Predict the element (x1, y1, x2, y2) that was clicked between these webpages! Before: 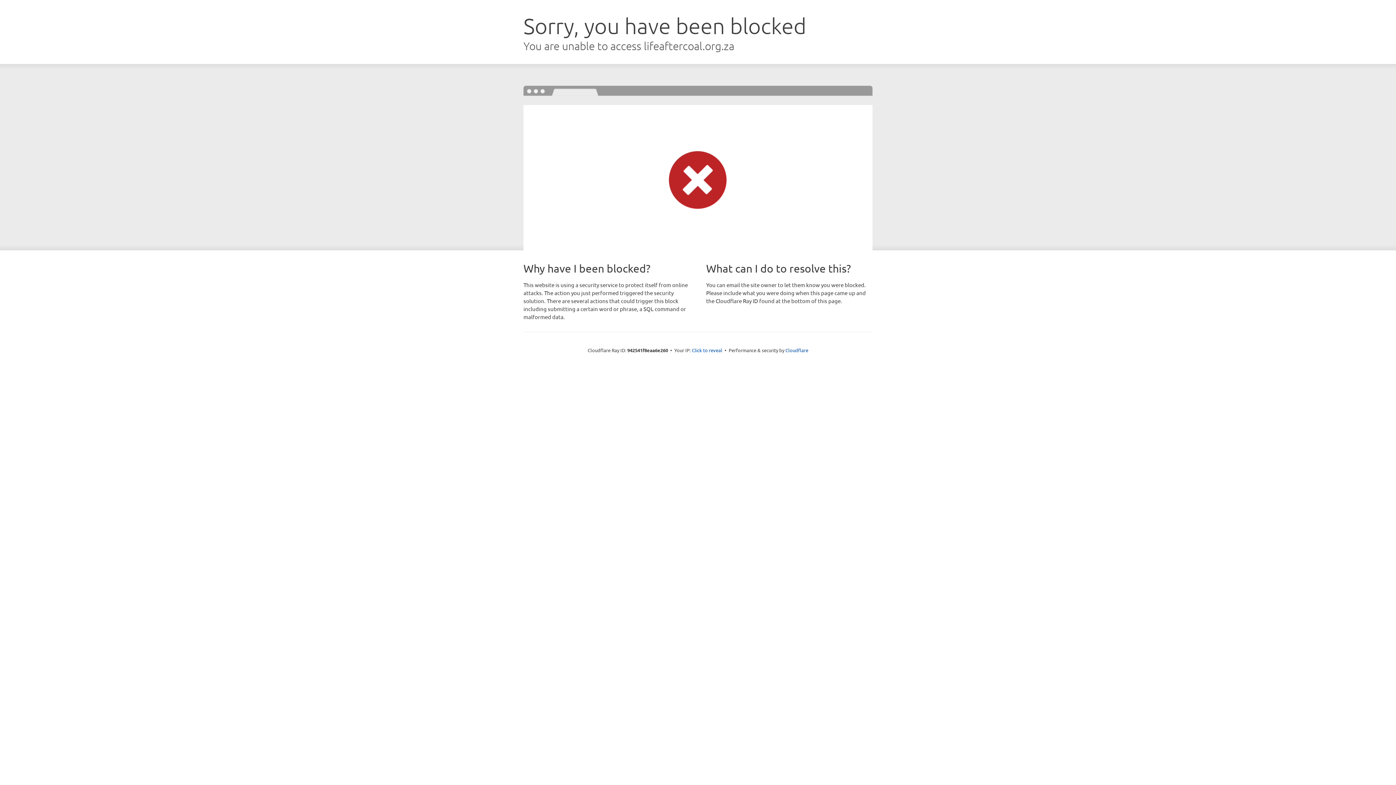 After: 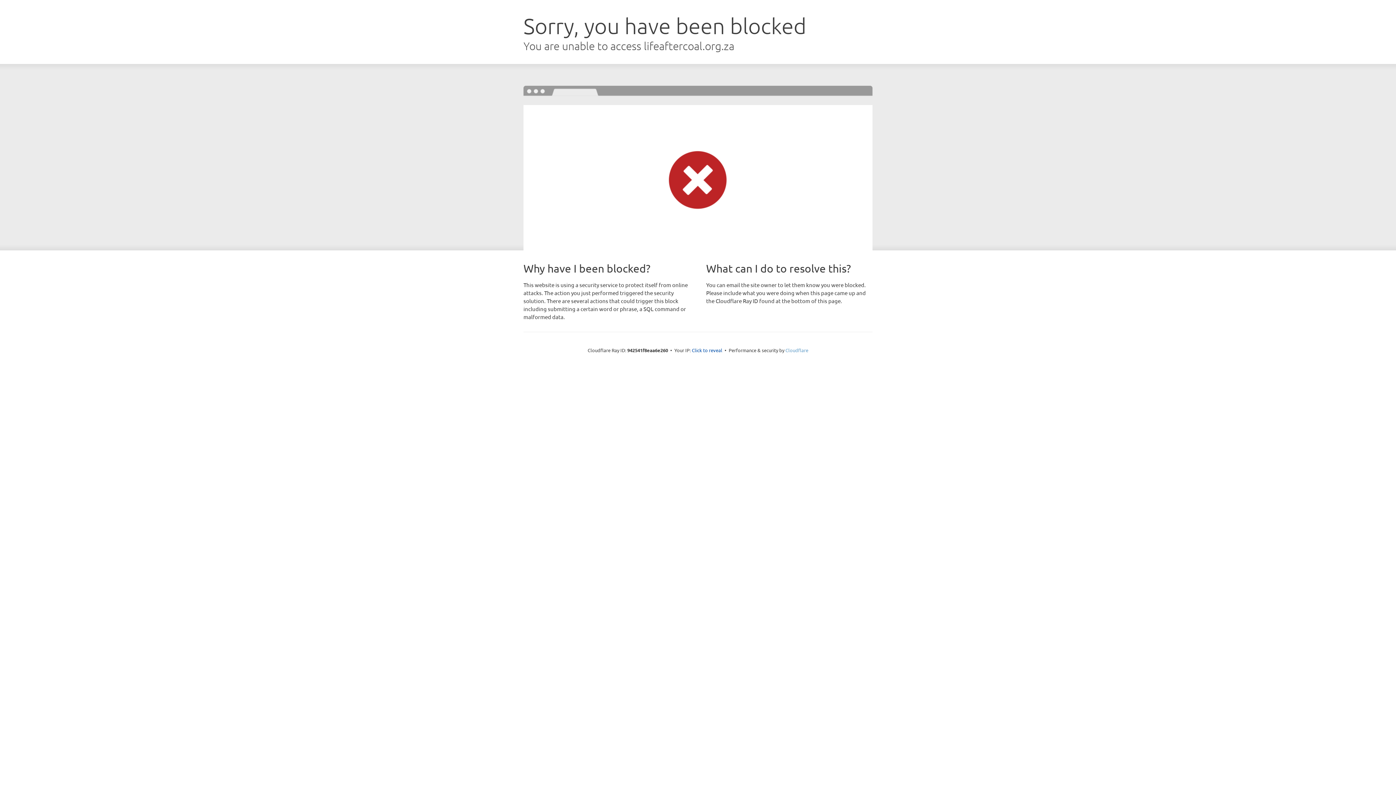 Action: bbox: (785, 347, 808, 353) label: Cloudflare